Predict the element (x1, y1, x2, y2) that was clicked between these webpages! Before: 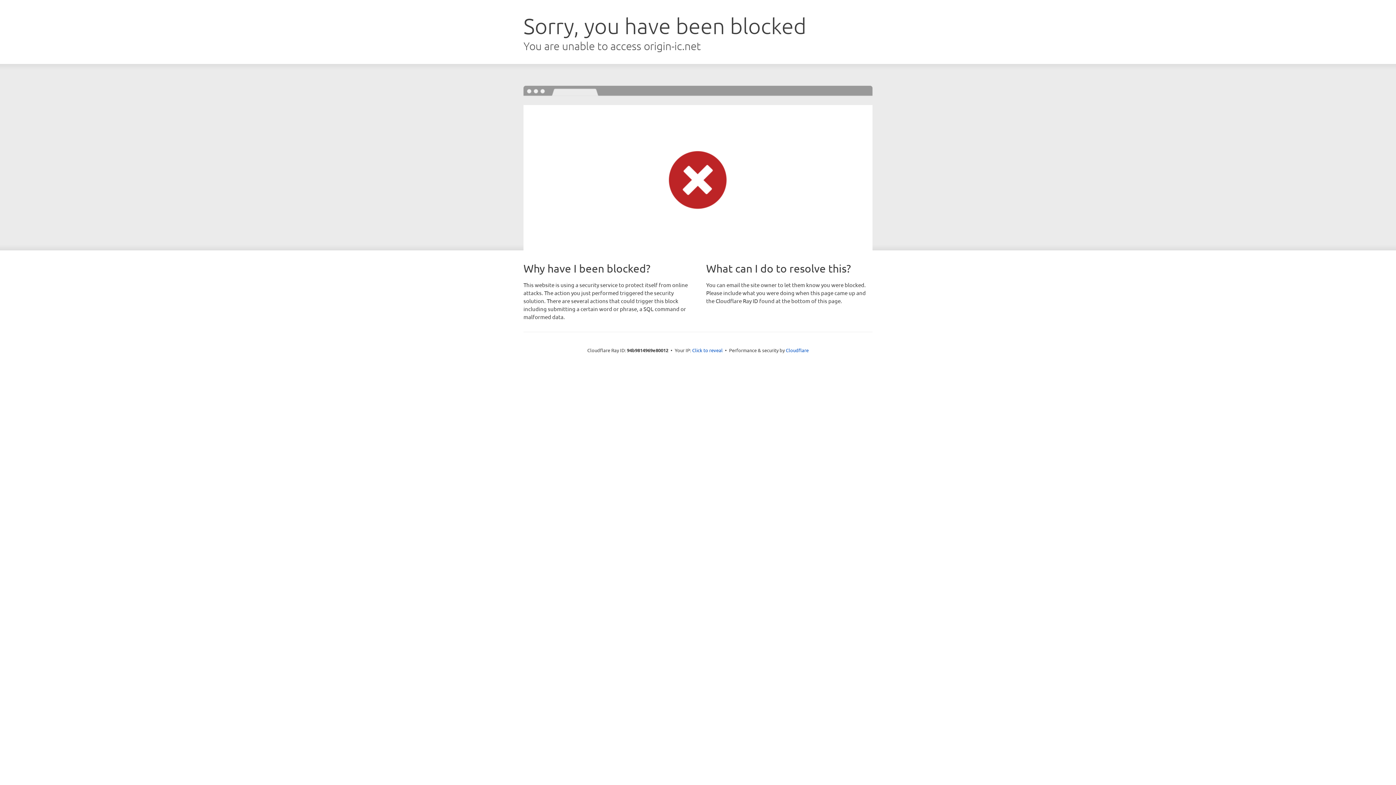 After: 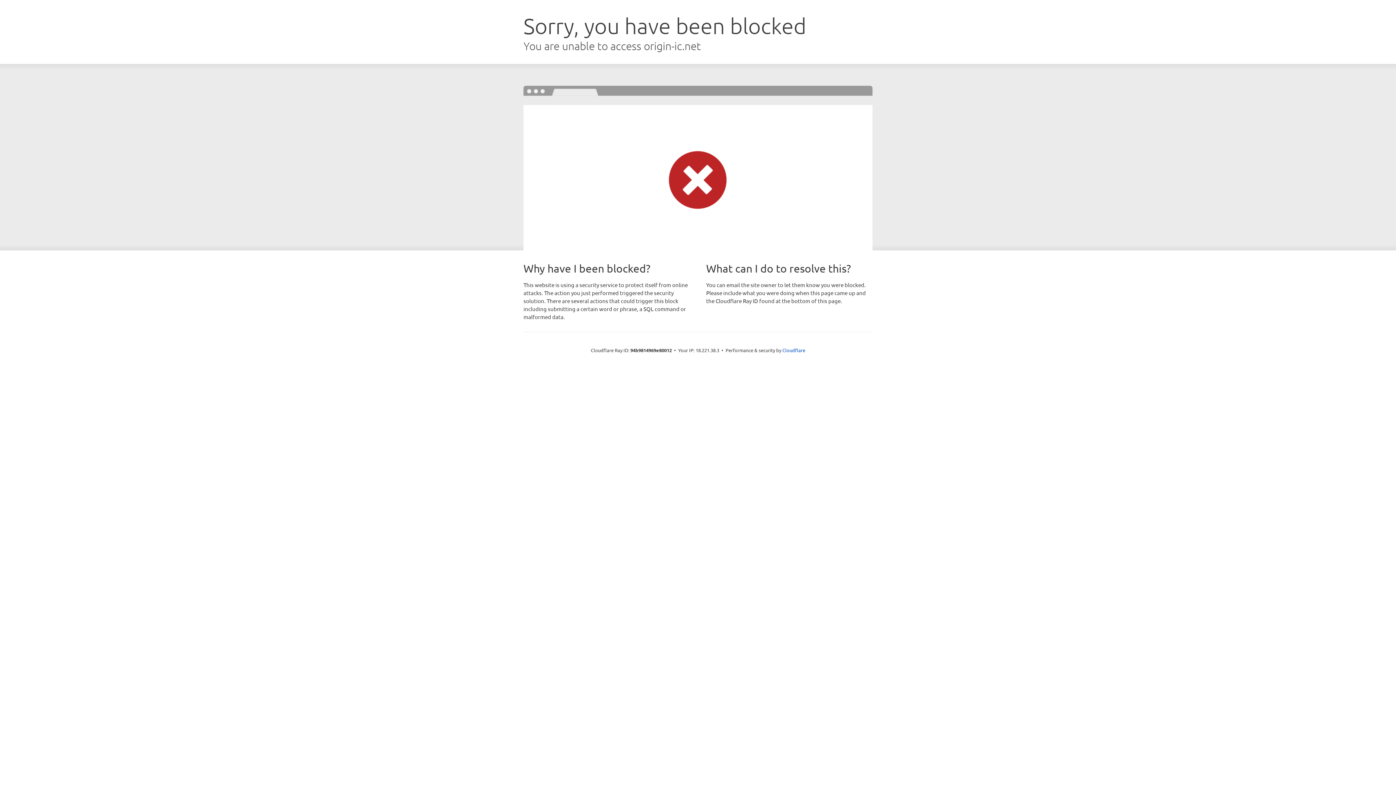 Action: label: Click to reveal bbox: (692, 346, 722, 353)